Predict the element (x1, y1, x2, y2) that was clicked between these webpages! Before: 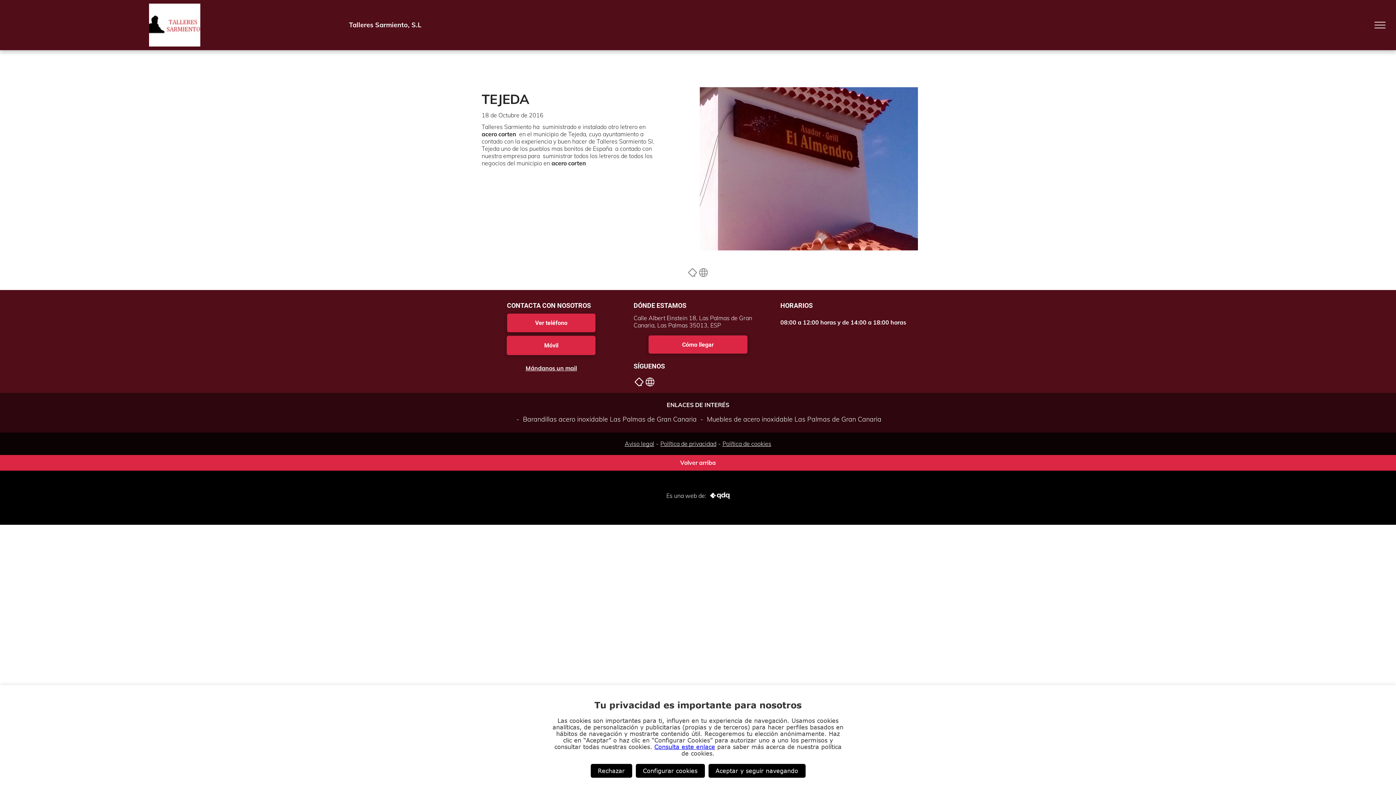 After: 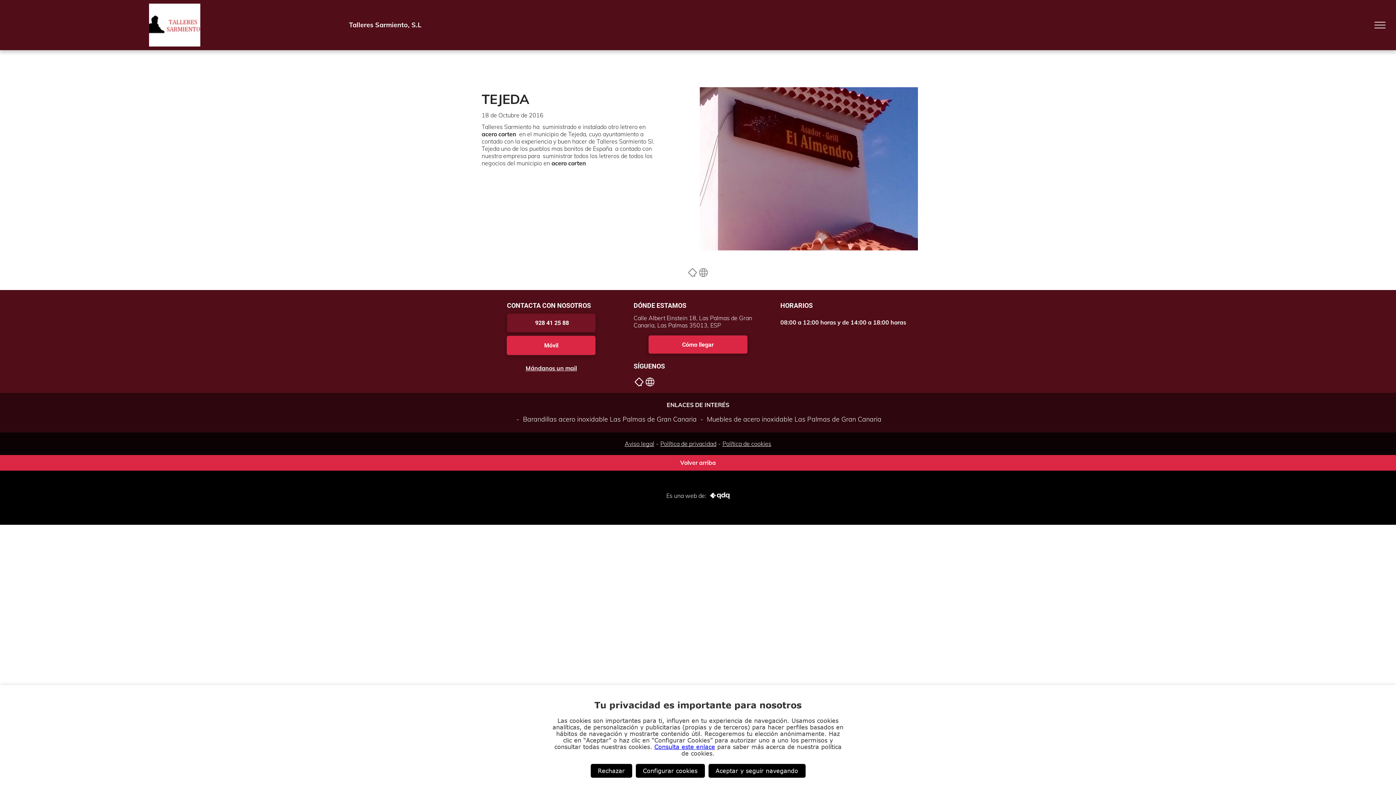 Action: label: Ver teléfono  bbox: (507, 313, 595, 332)